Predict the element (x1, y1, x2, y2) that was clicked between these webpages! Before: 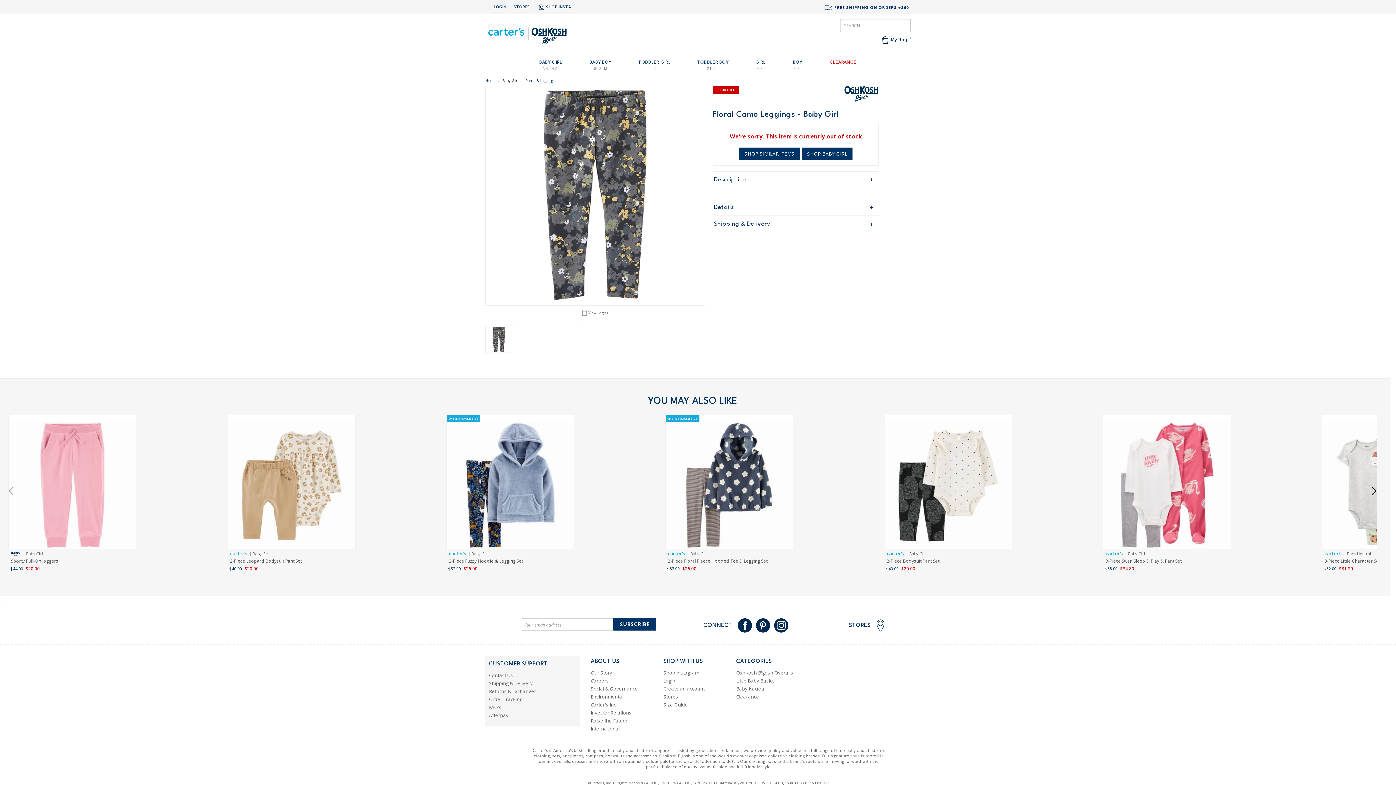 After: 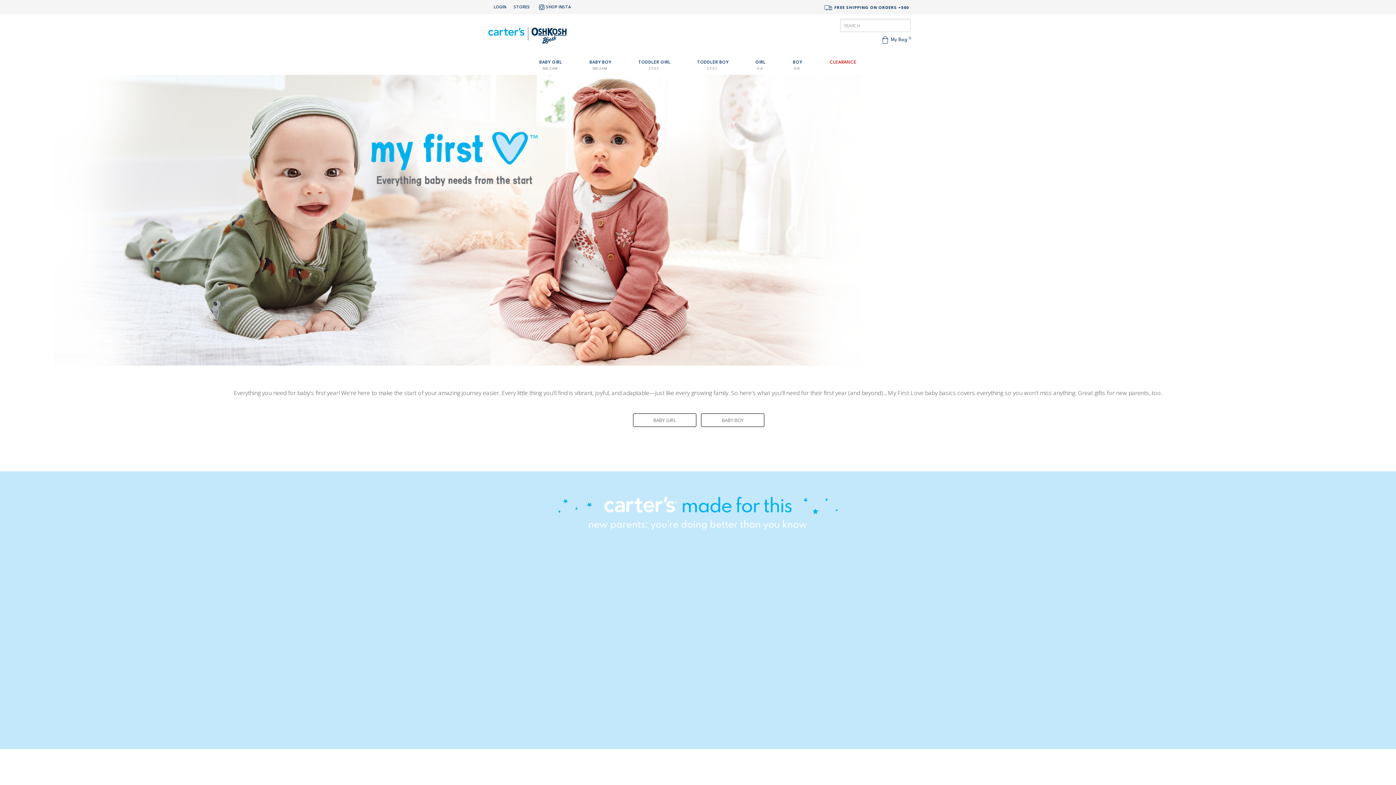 Action: bbox: (736, 677, 775, 684) label: Little Baby Basics